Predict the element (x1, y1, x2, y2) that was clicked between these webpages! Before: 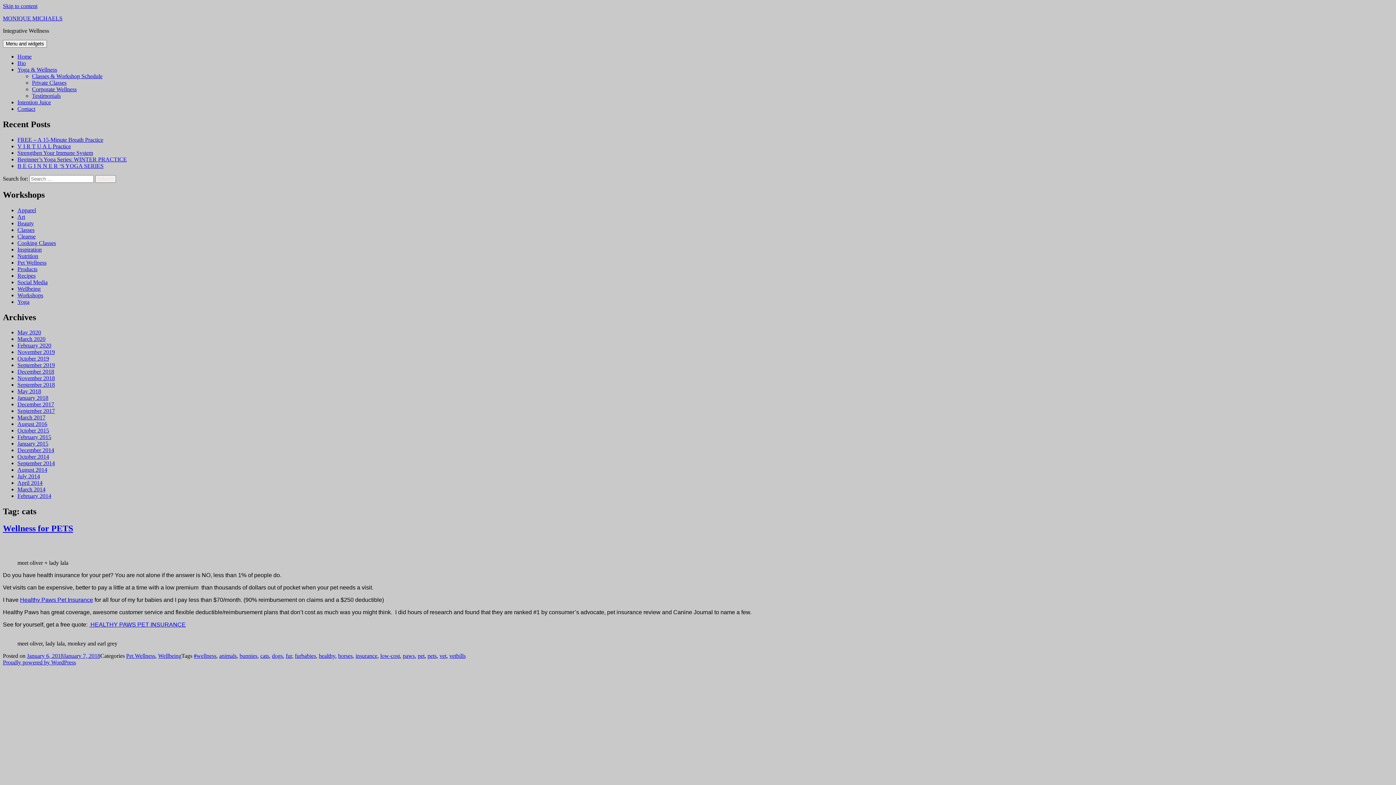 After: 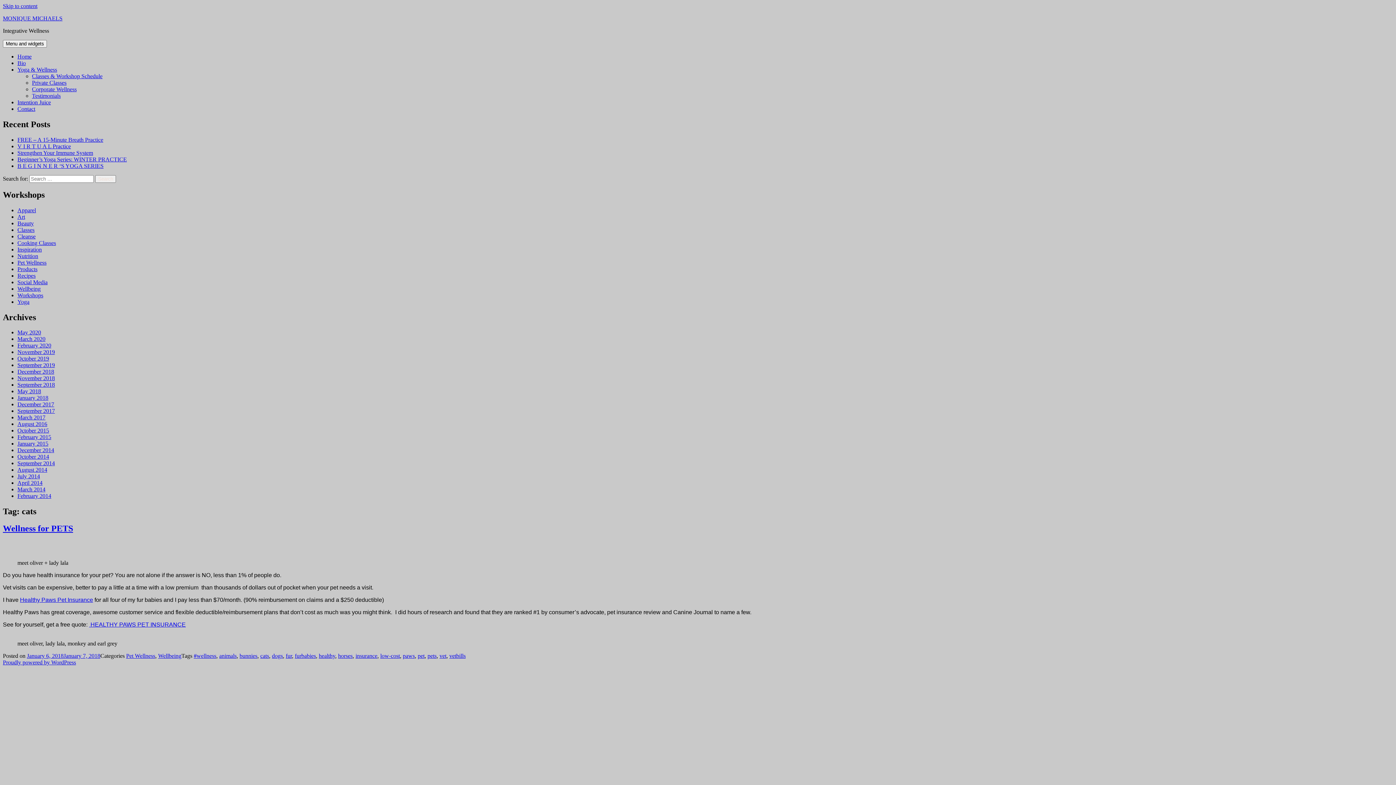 Action: bbox: (260, 653, 269, 659) label: cats